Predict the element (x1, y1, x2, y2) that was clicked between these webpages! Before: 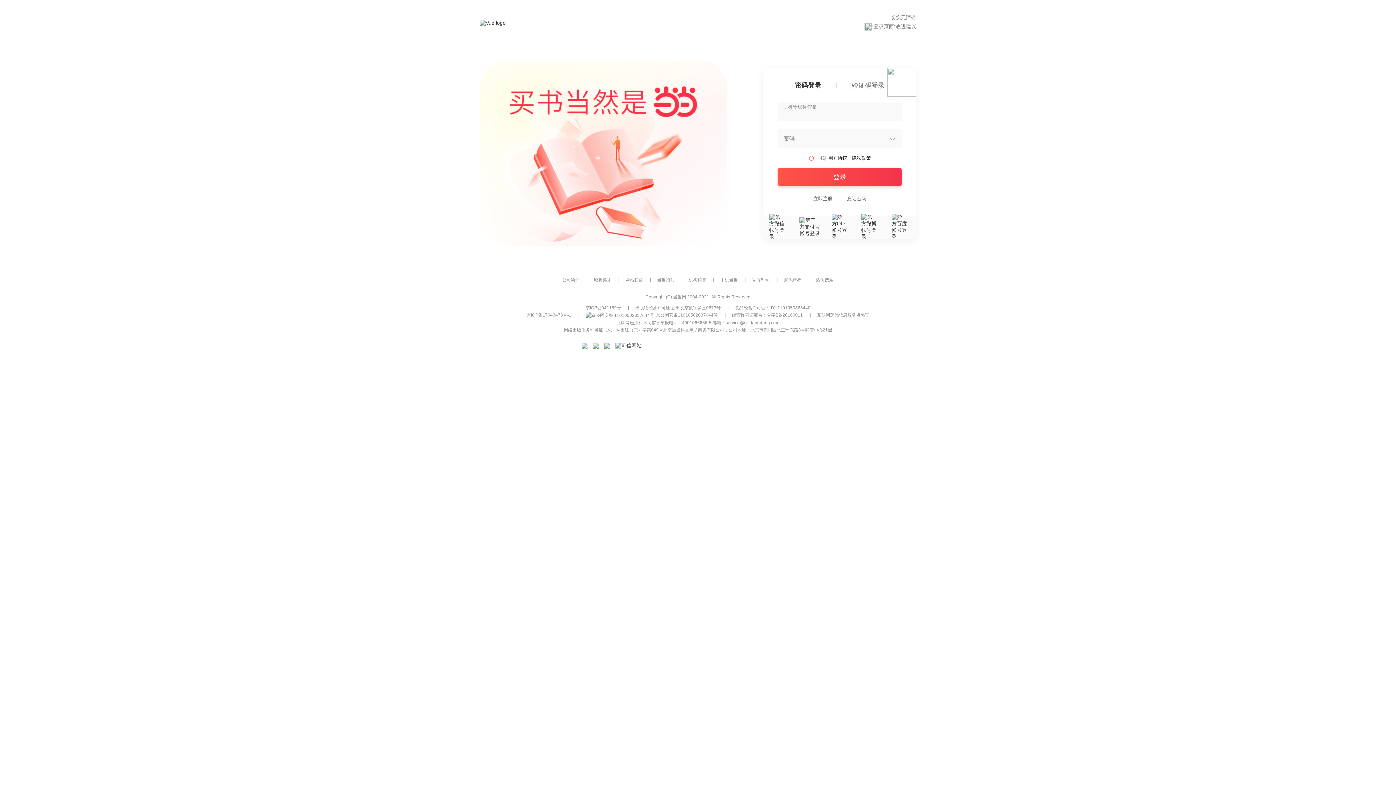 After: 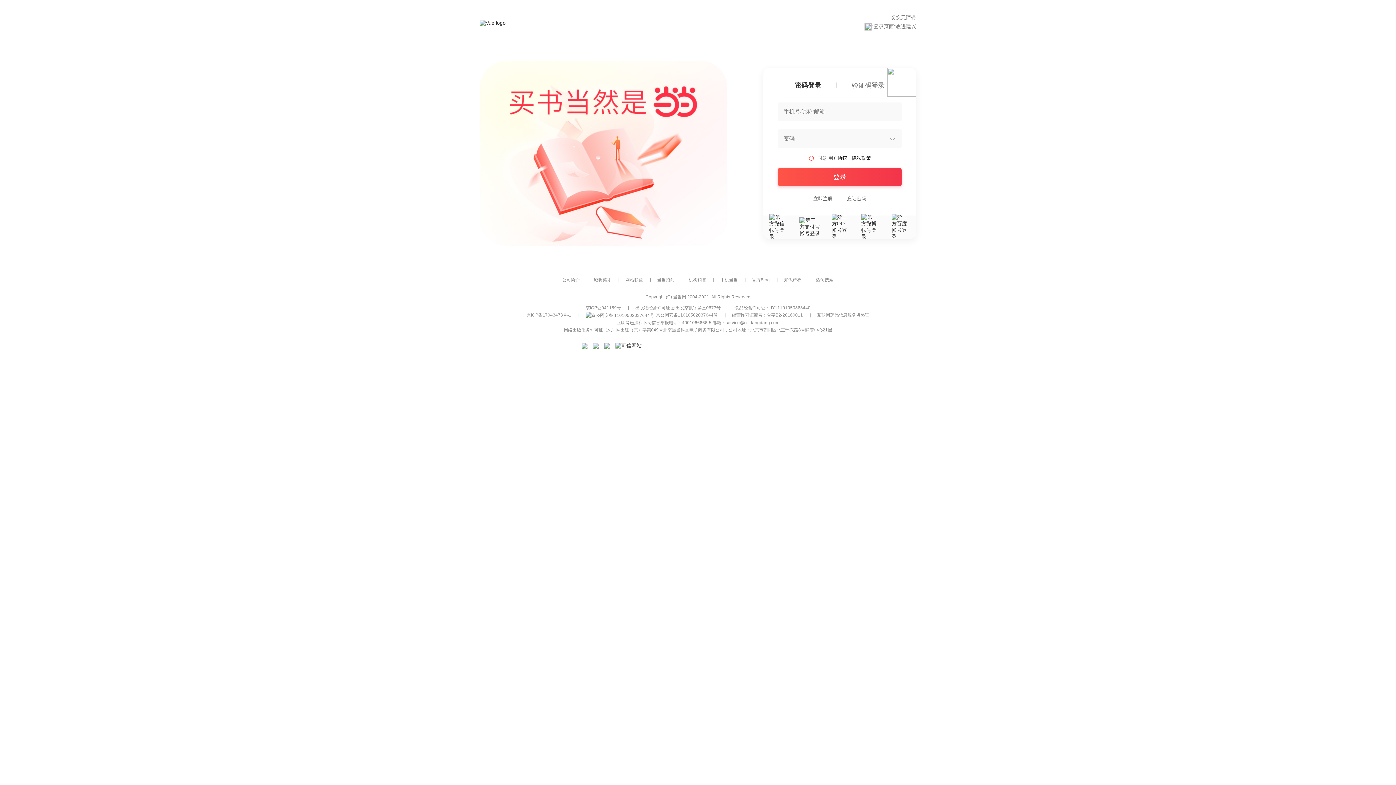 Action: label: 京ICP备17043473号-1 bbox: (526, 312, 571, 317)